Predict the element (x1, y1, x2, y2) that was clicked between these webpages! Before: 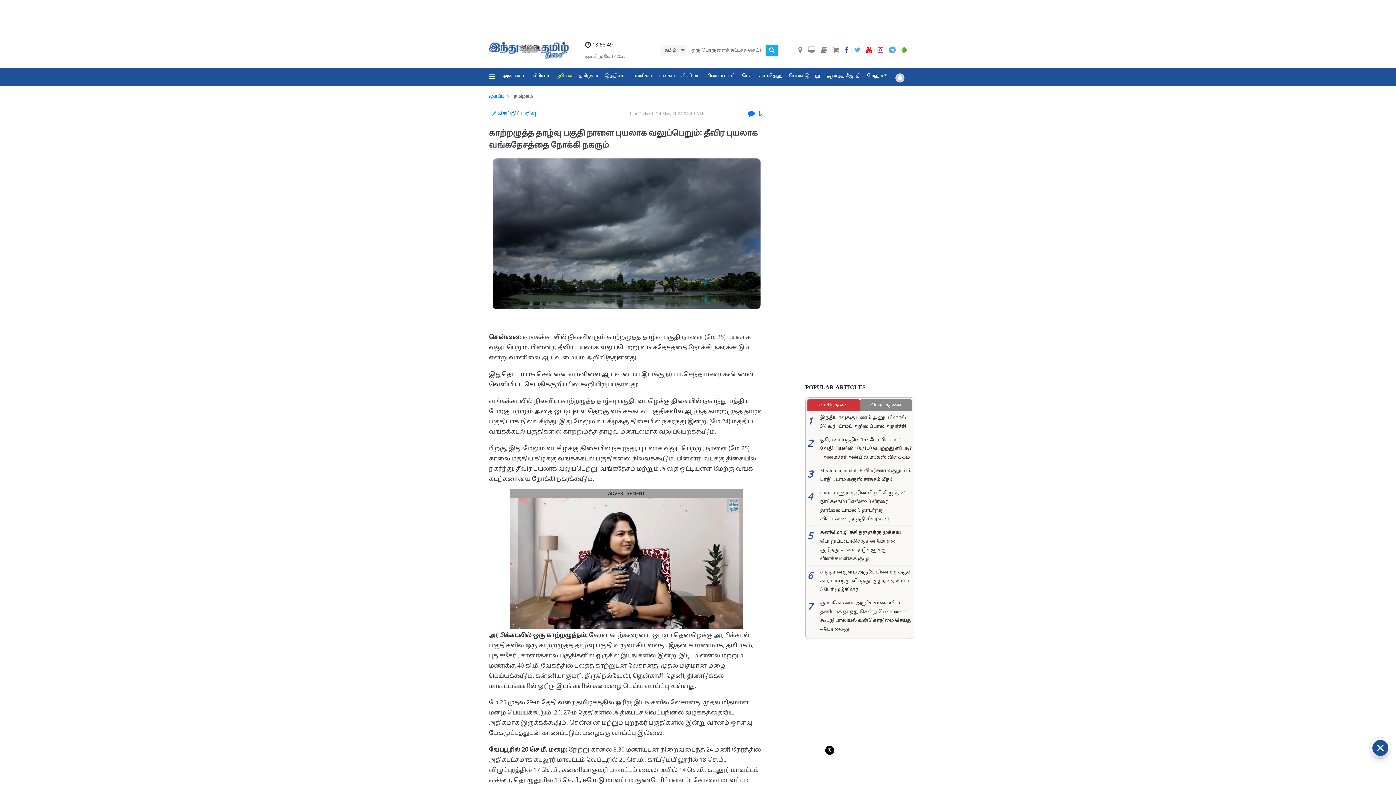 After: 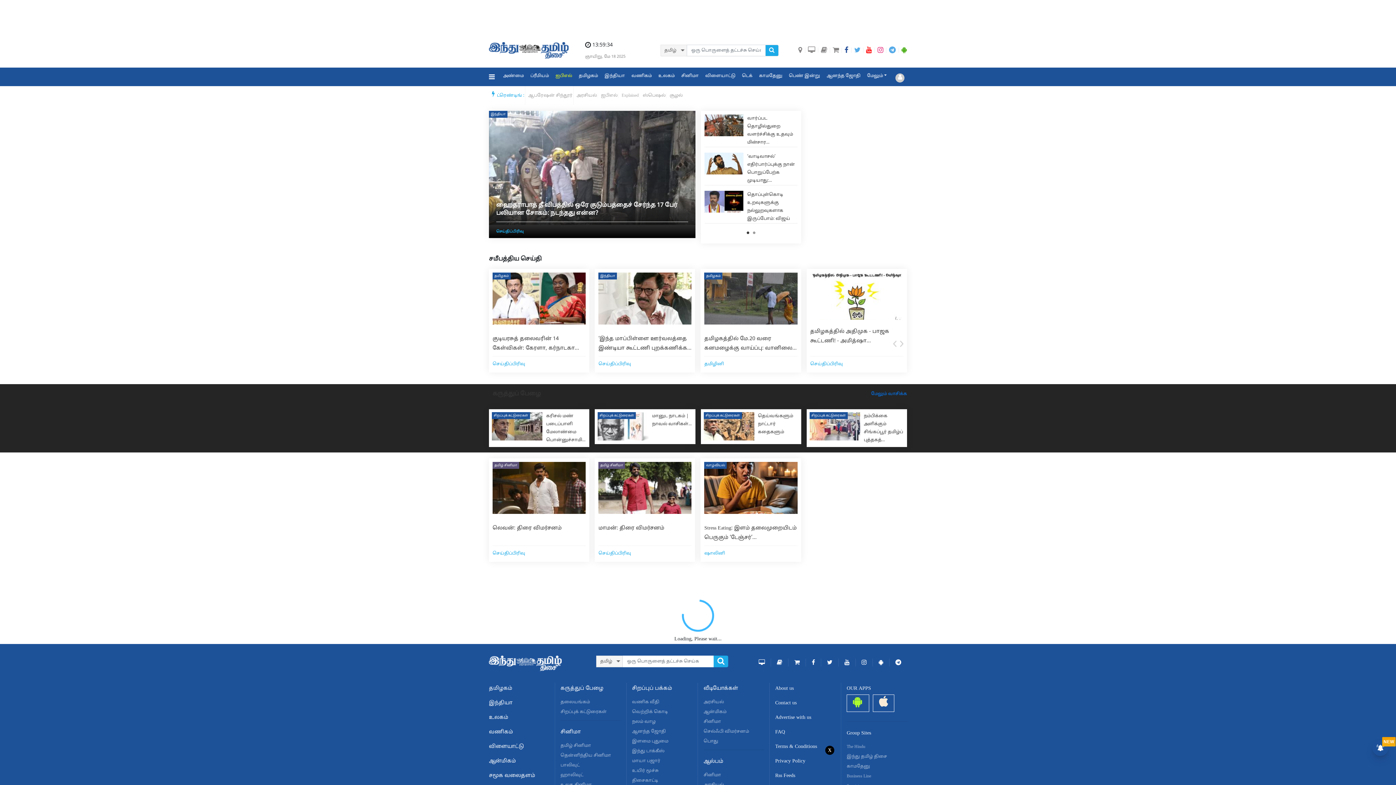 Action: label: முகப்பு bbox: (489, 94, 504, 99)